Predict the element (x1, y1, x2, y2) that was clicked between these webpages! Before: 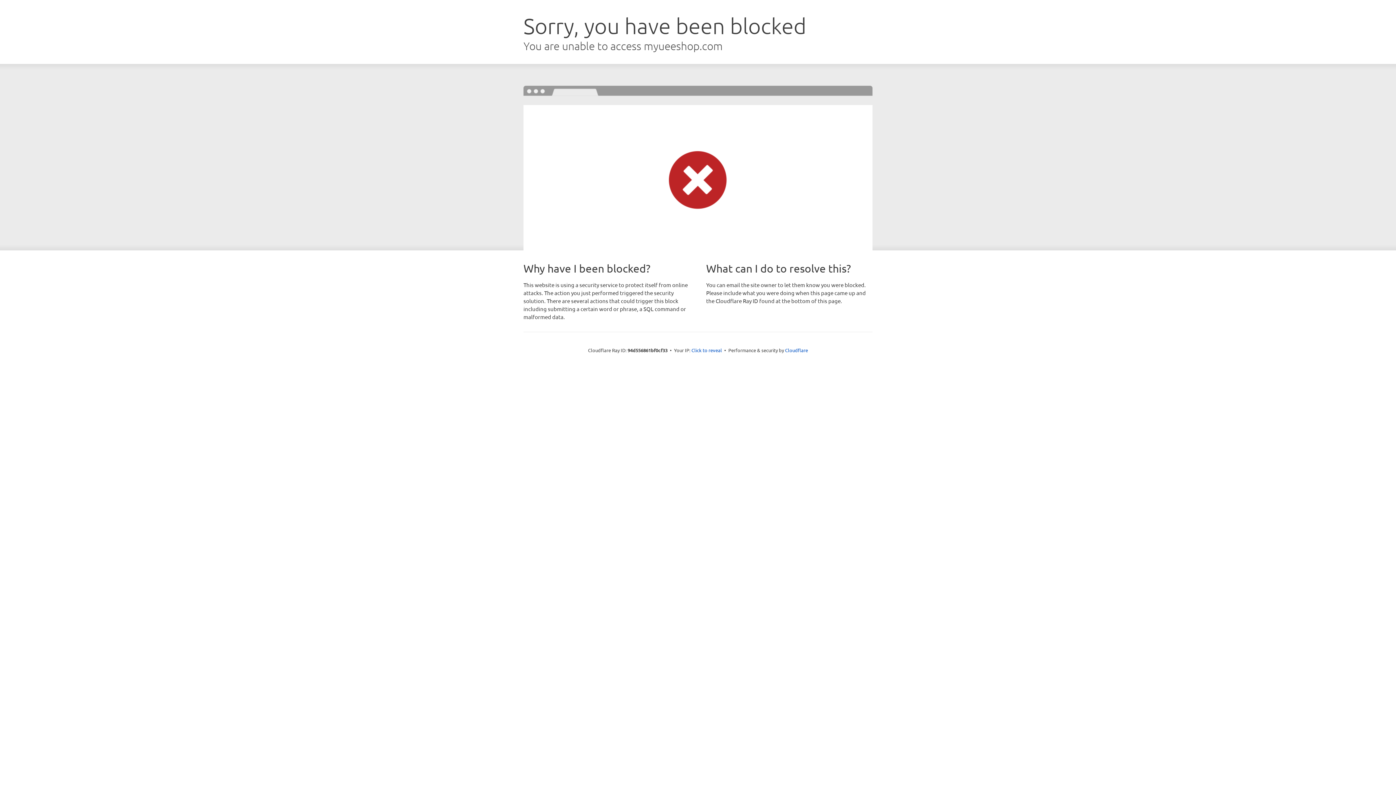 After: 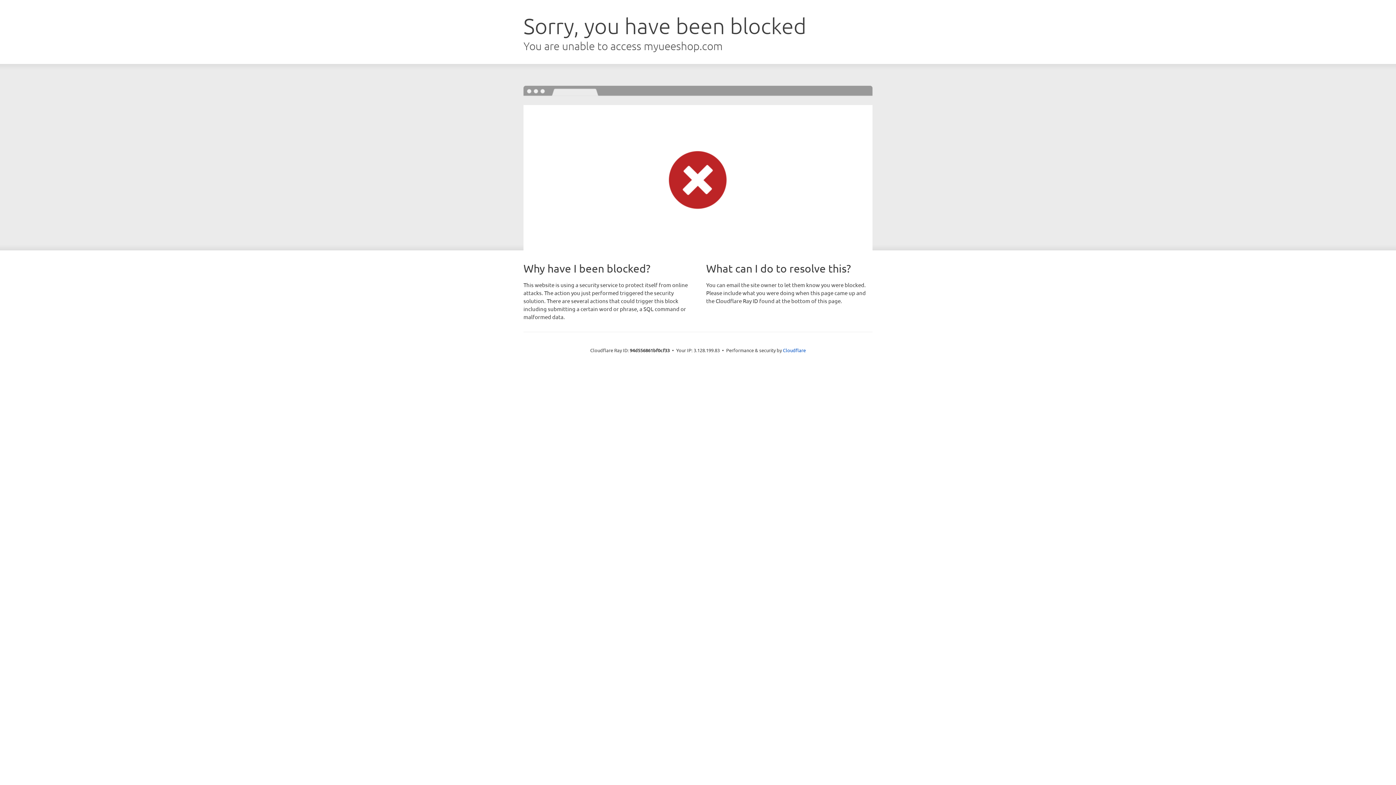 Action: bbox: (691, 346, 722, 353) label: Click to reveal